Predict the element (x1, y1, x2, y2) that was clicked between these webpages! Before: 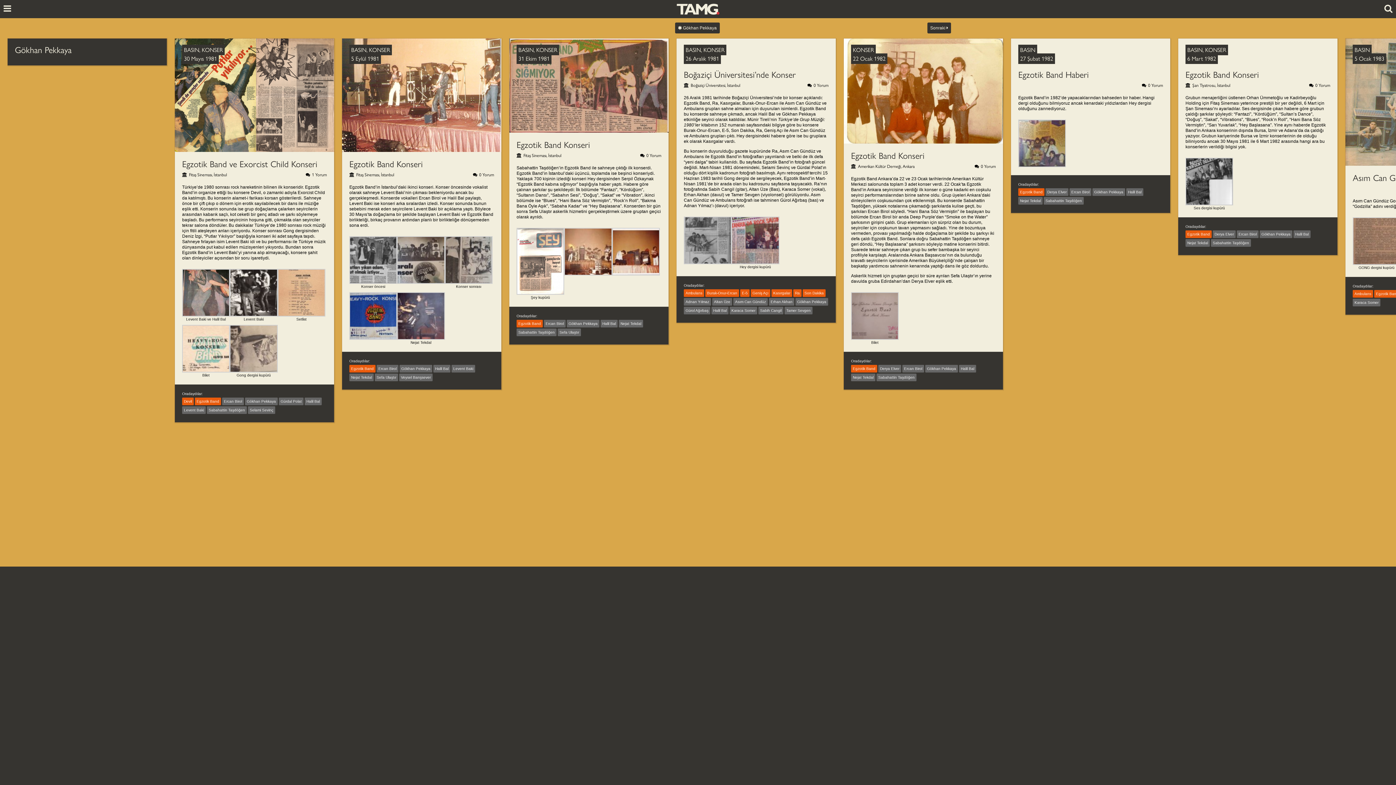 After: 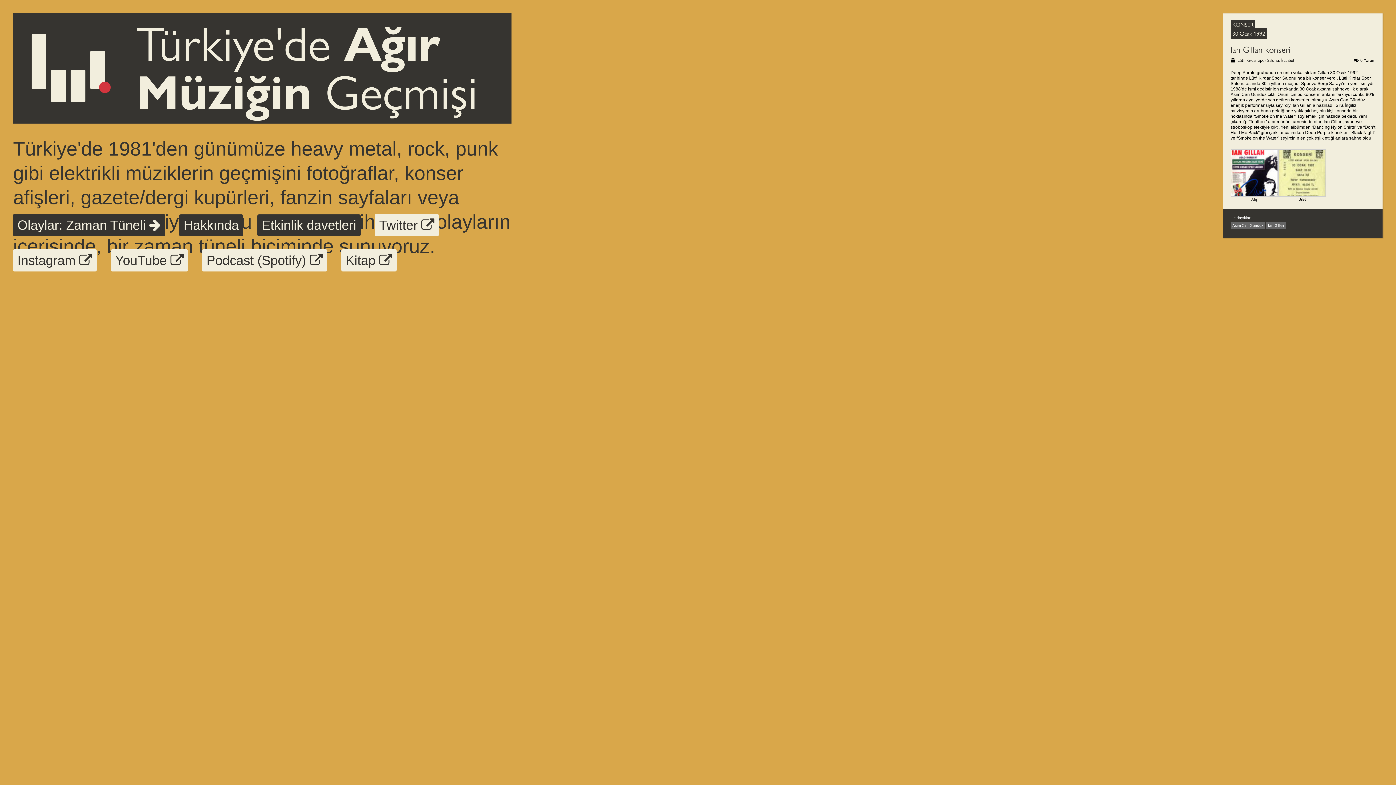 Action: bbox: (670, 14, 725, 18)